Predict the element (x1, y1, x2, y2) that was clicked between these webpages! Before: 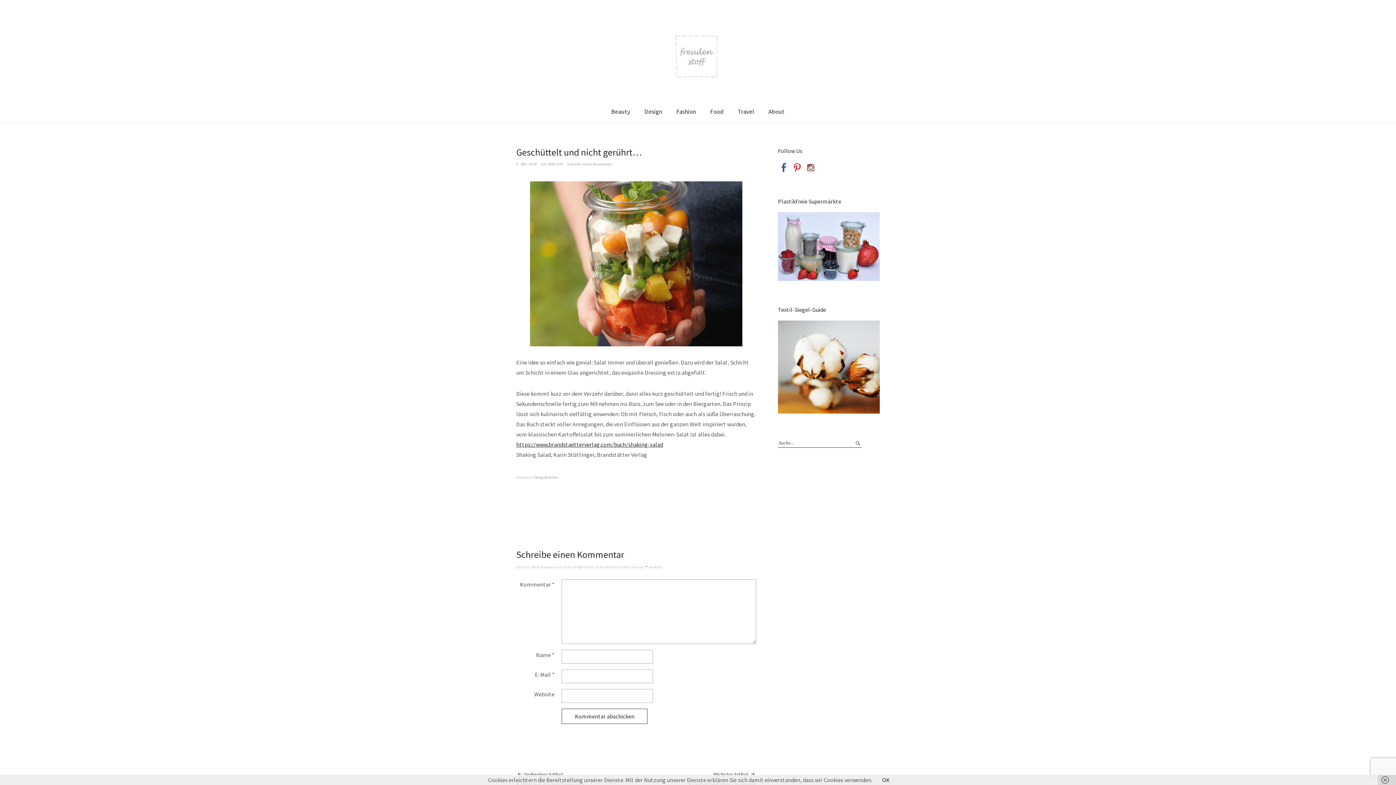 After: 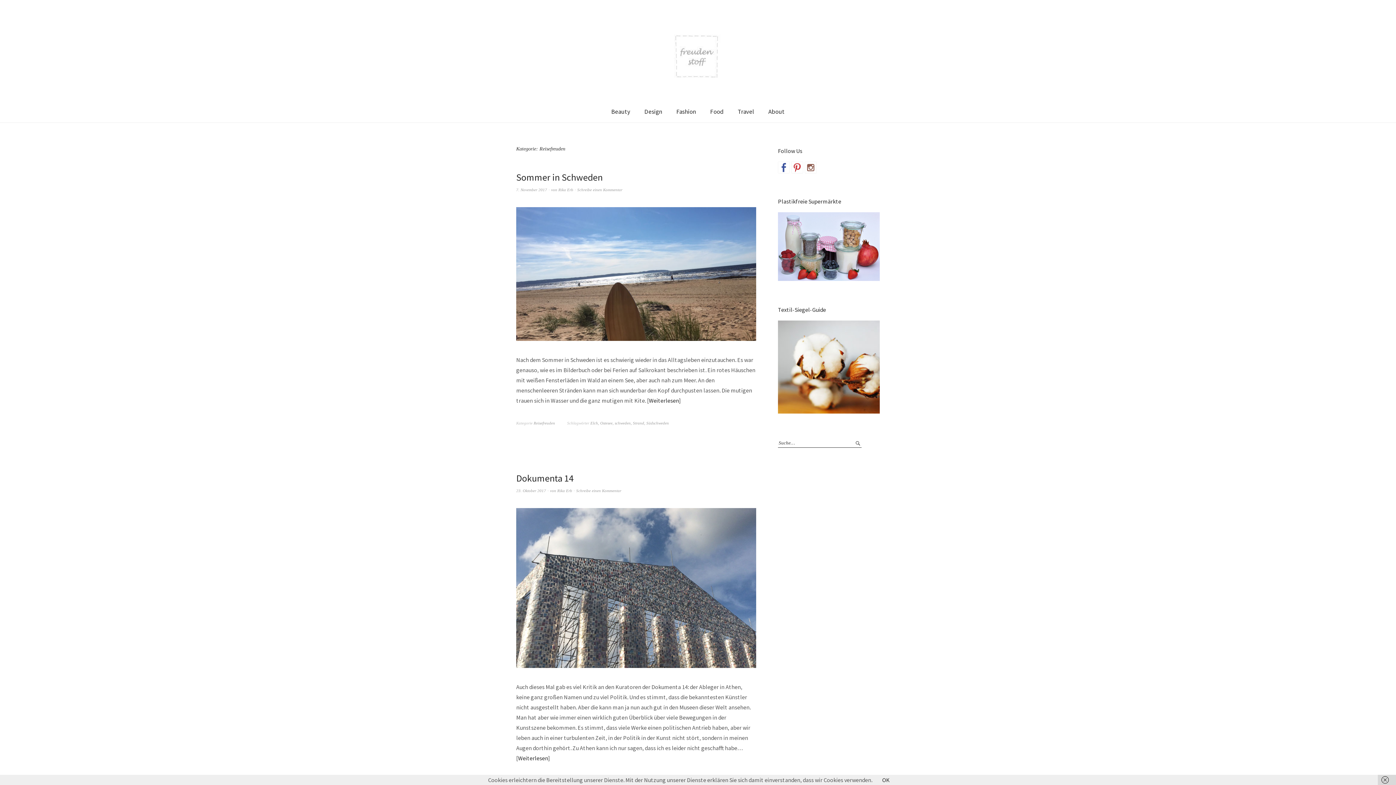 Action: label: Travel bbox: (731, 101, 760, 122)